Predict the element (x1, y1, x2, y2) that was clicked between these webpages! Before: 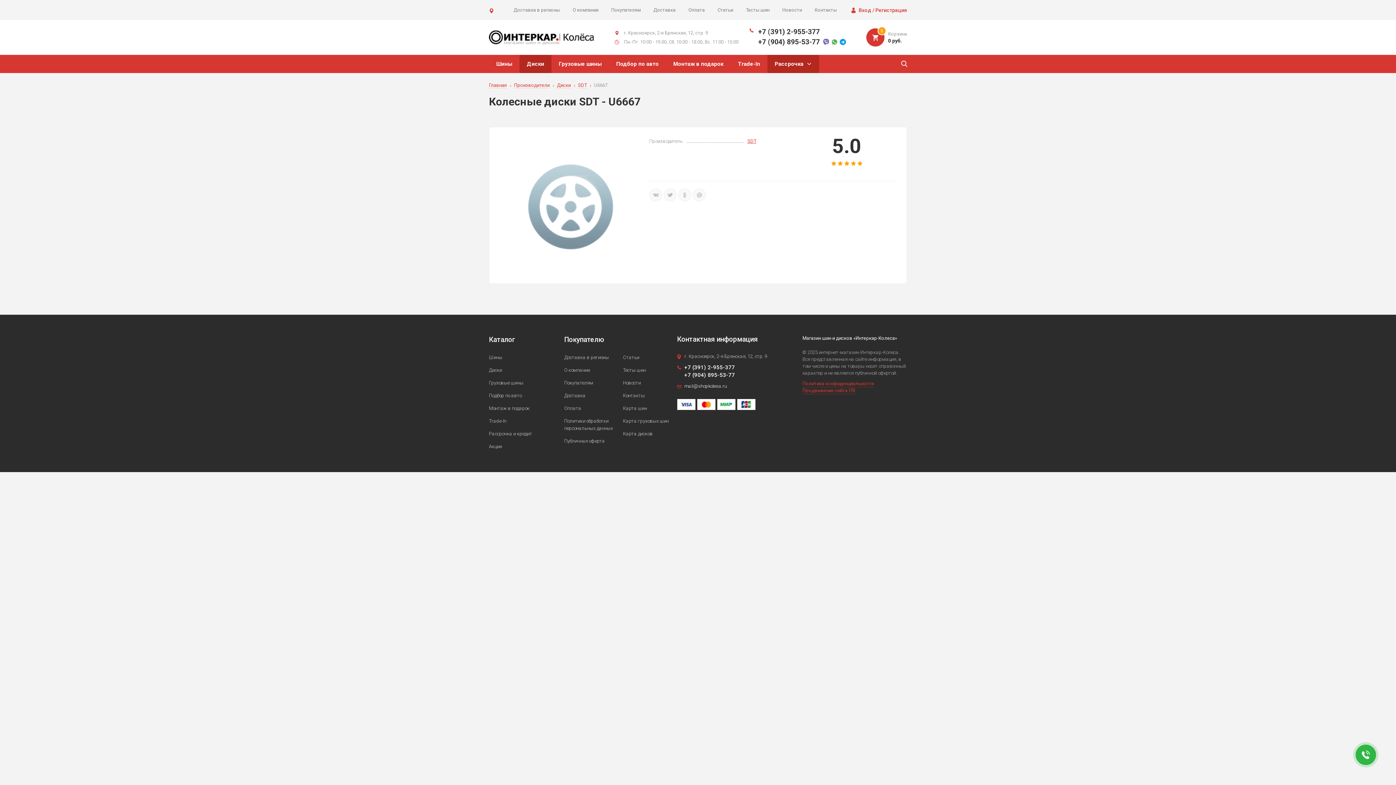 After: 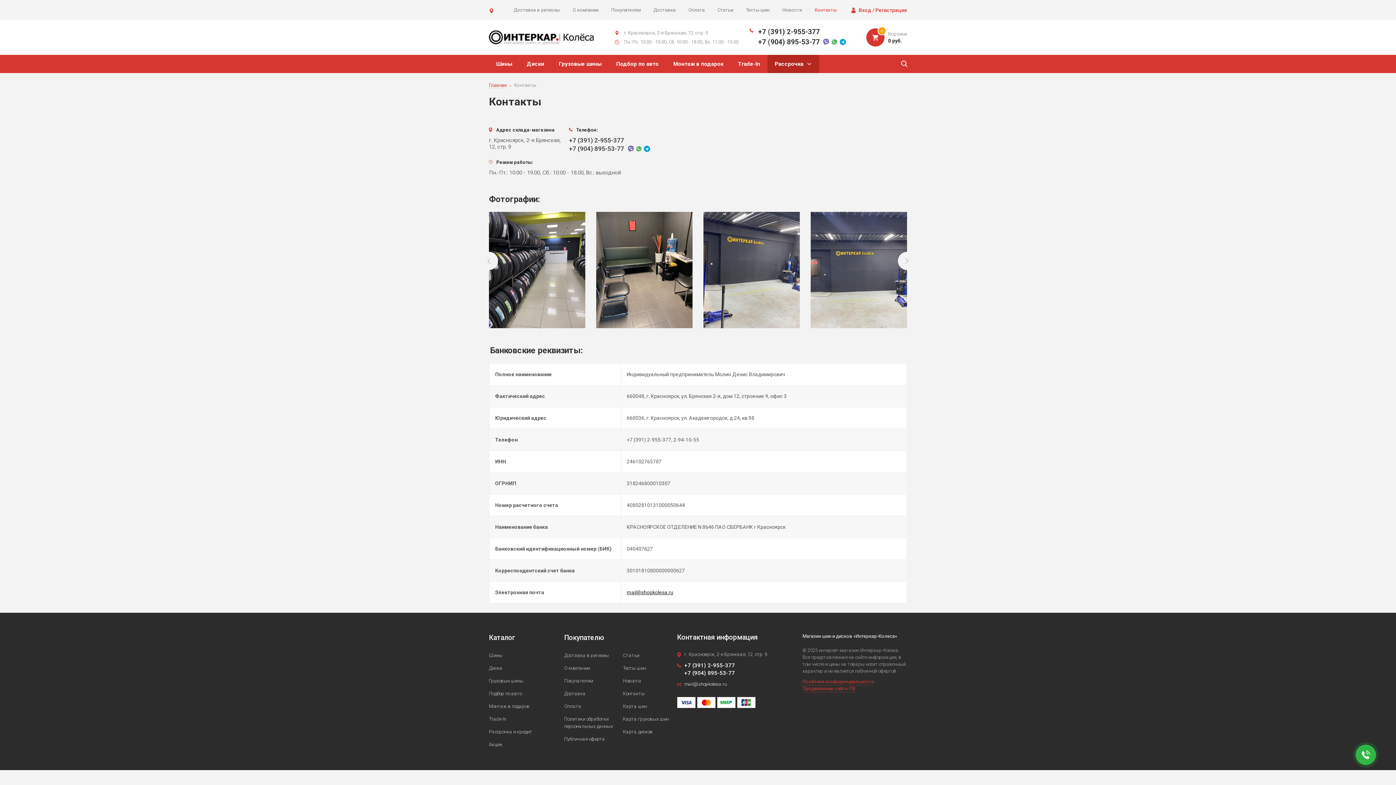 Action: label: Контакты bbox: (623, 392, 645, 399)